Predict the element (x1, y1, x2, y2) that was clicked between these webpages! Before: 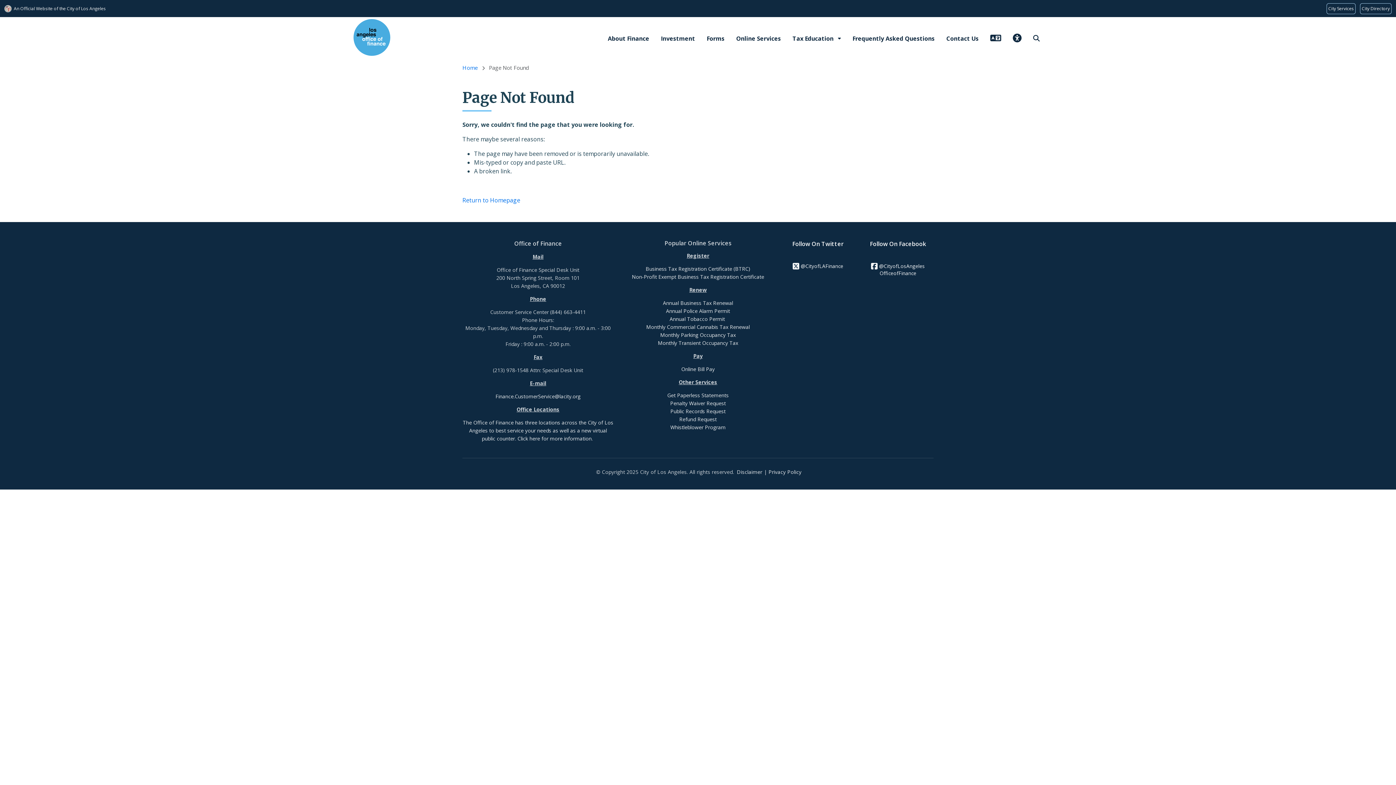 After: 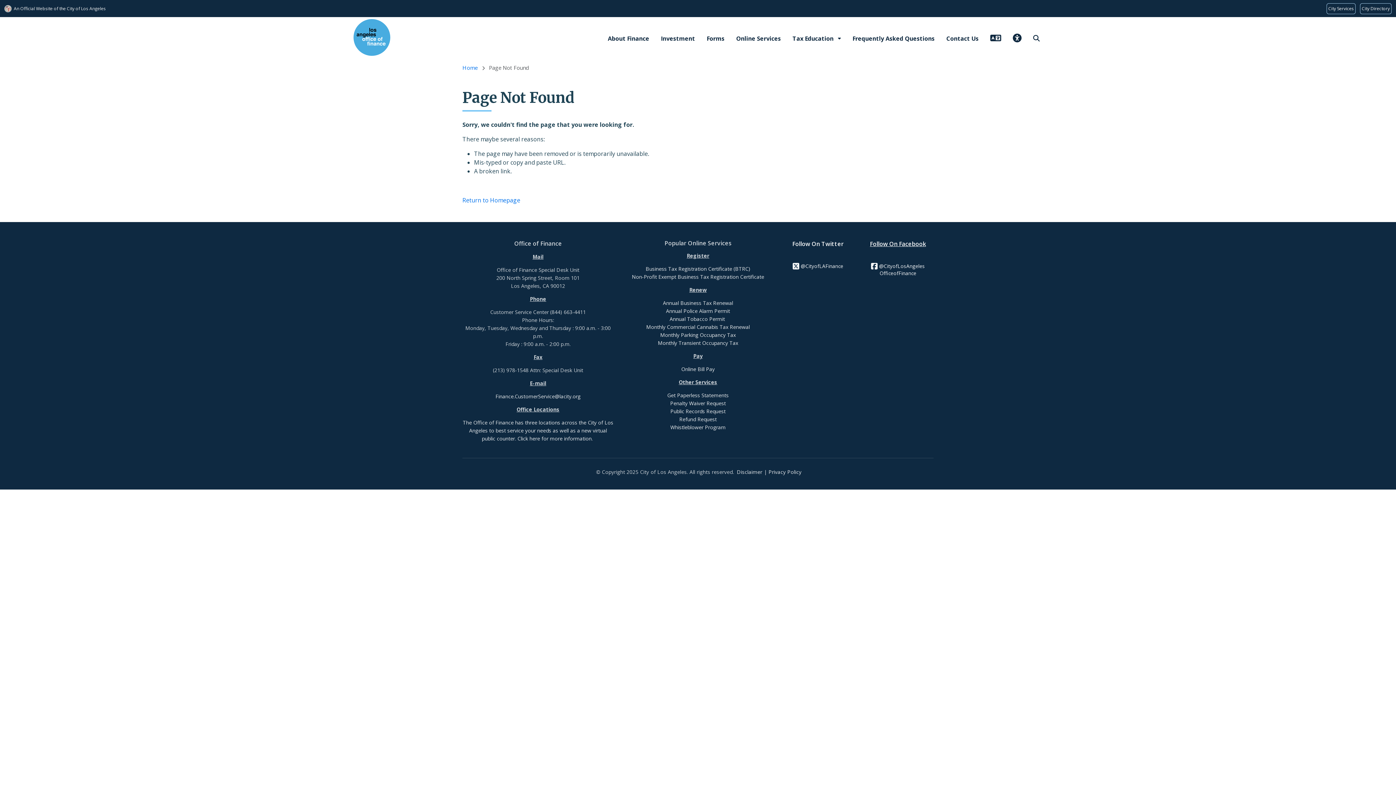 Action: label: Follow On Facebook bbox: (862, 240, 933, 247)